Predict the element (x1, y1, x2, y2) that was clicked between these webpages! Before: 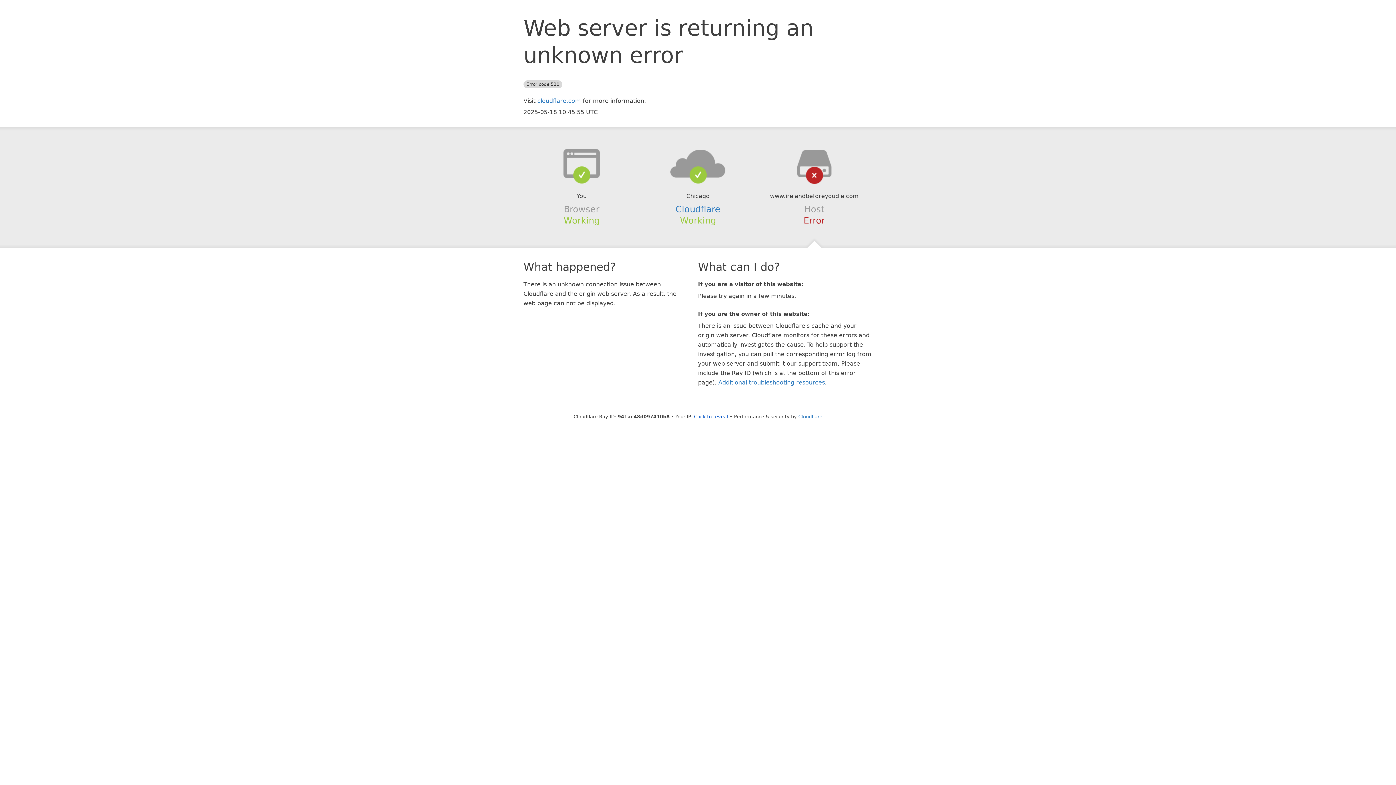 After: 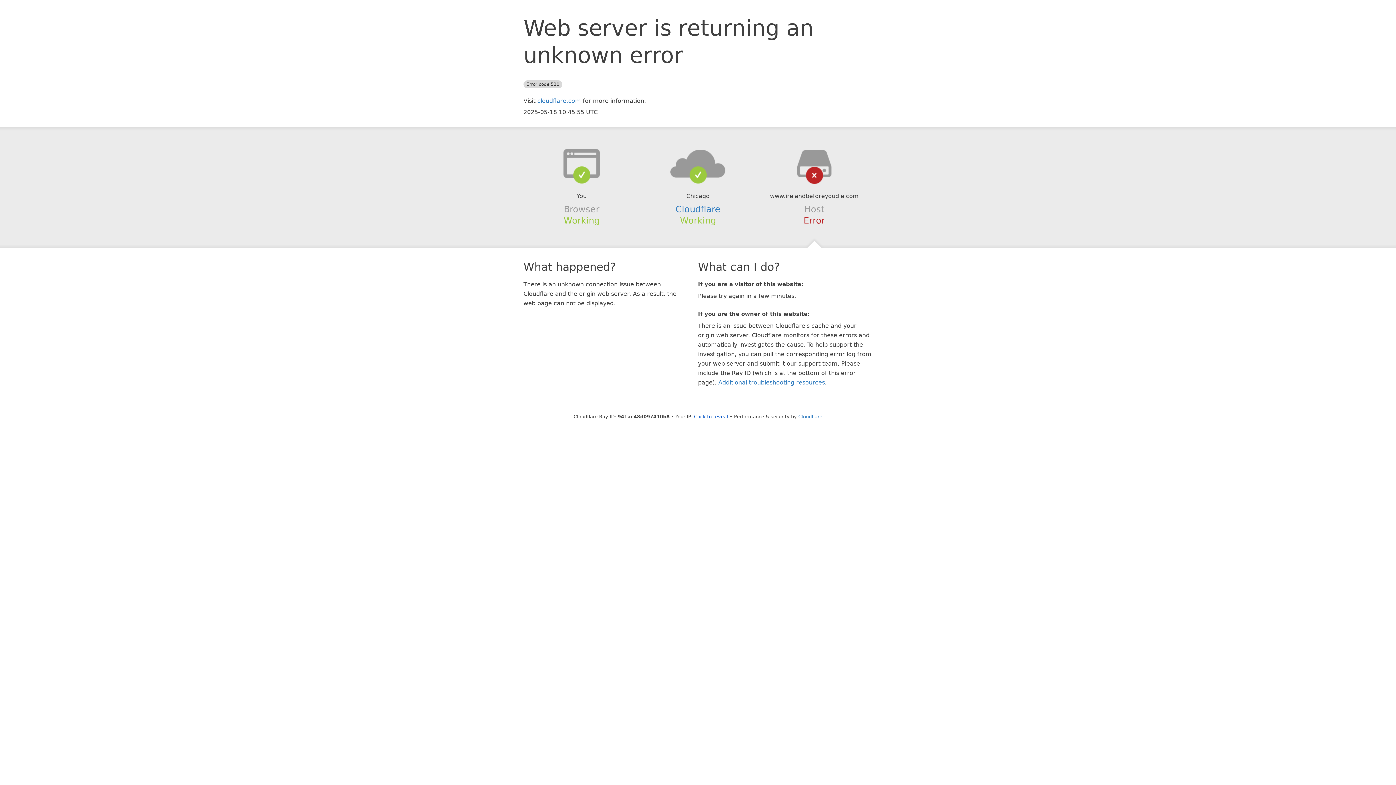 Action: bbox: (639, 148, 756, 178)